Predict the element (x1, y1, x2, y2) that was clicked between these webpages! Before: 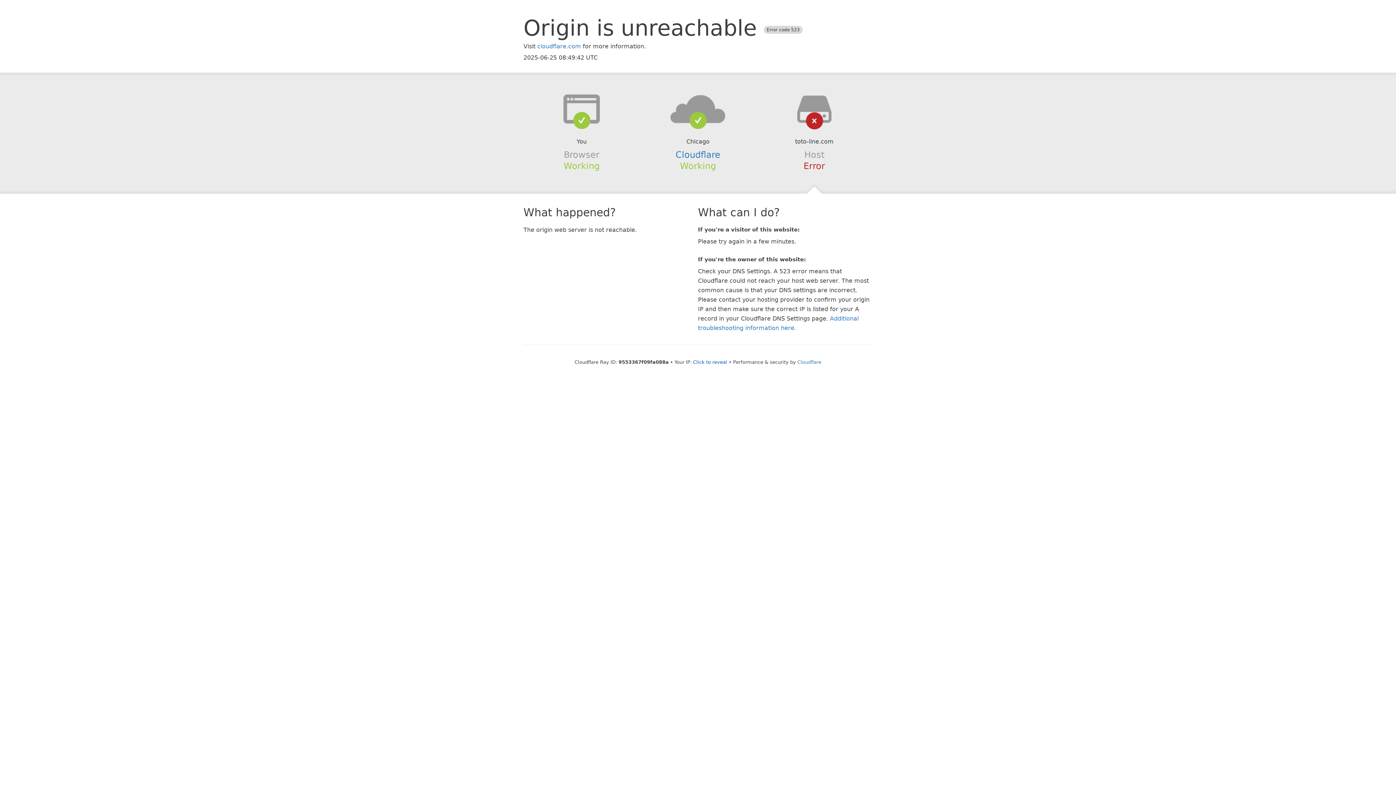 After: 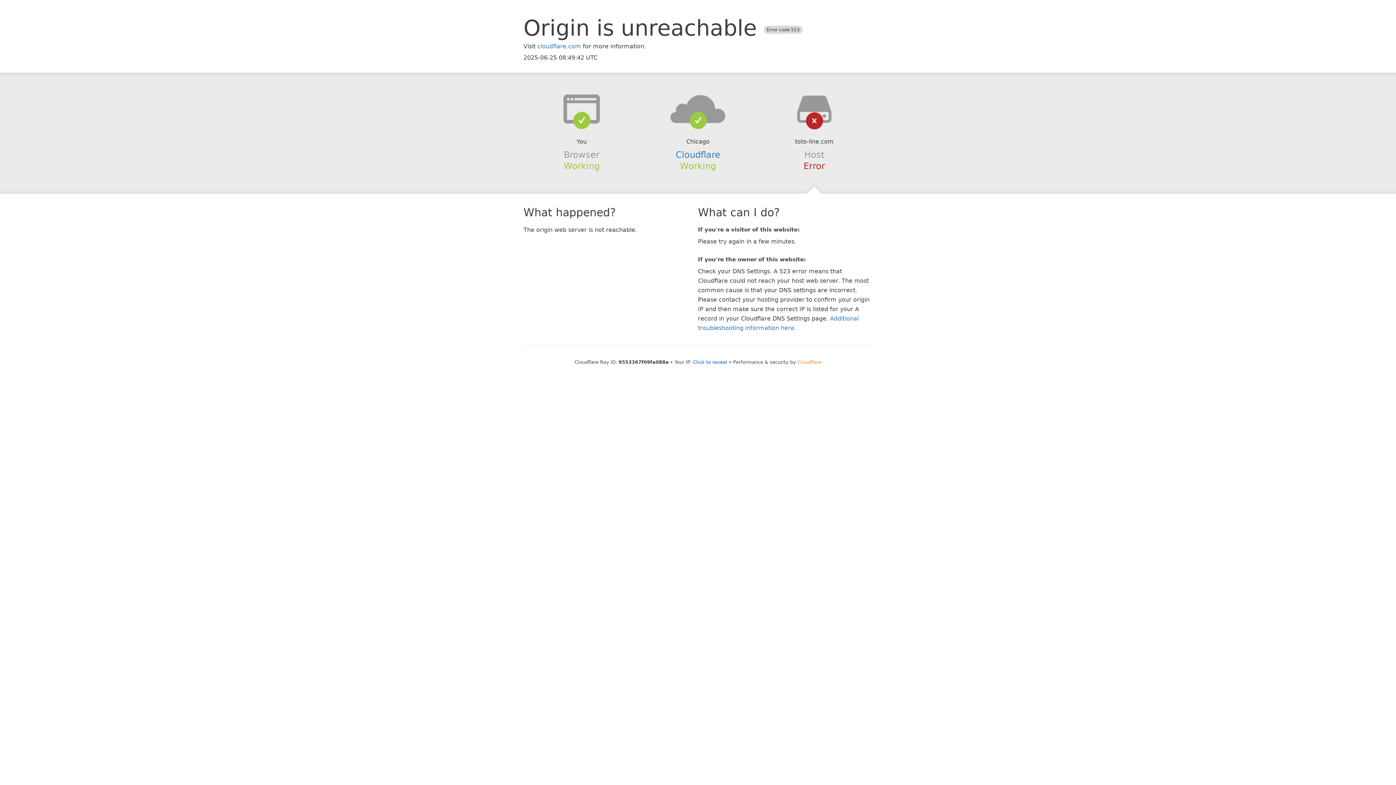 Action: bbox: (797, 359, 821, 364) label: Cloudflare